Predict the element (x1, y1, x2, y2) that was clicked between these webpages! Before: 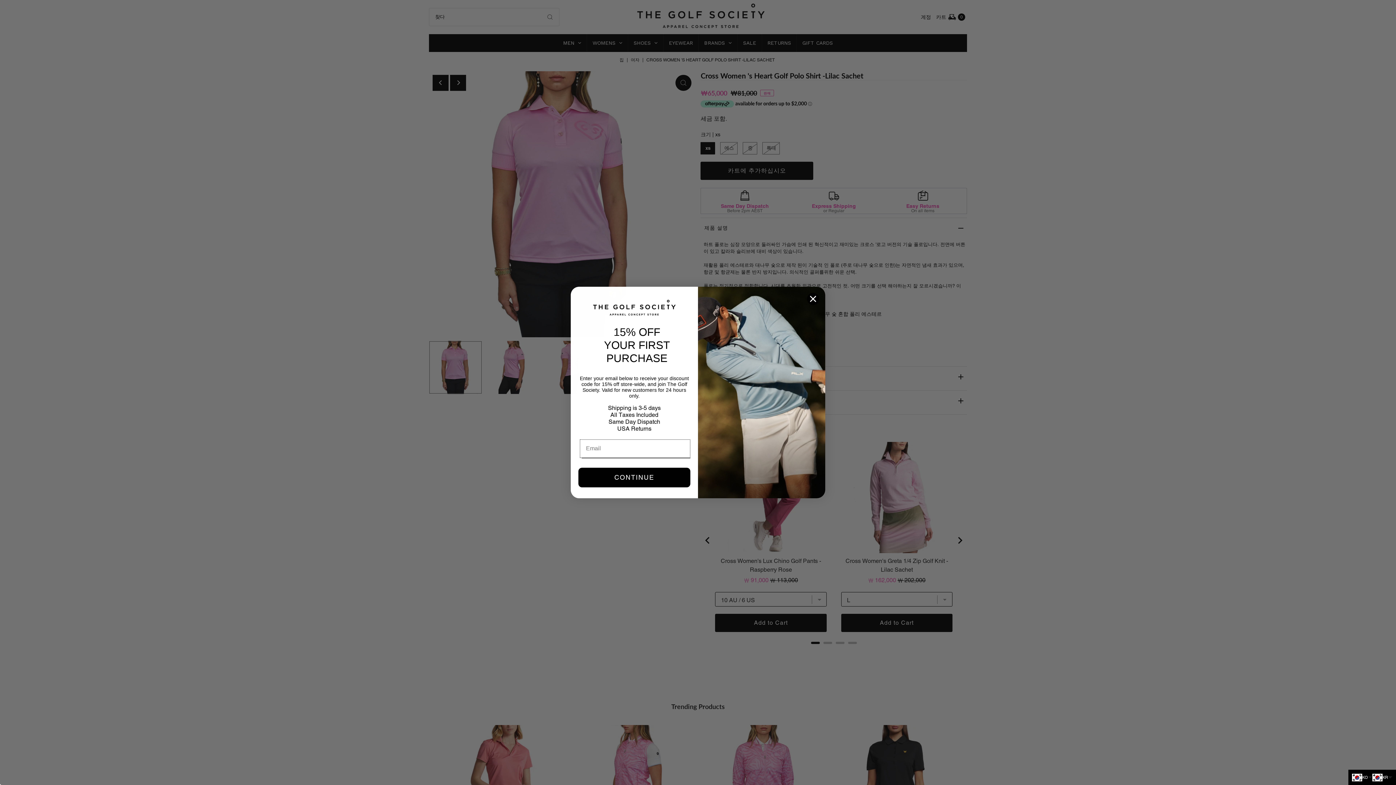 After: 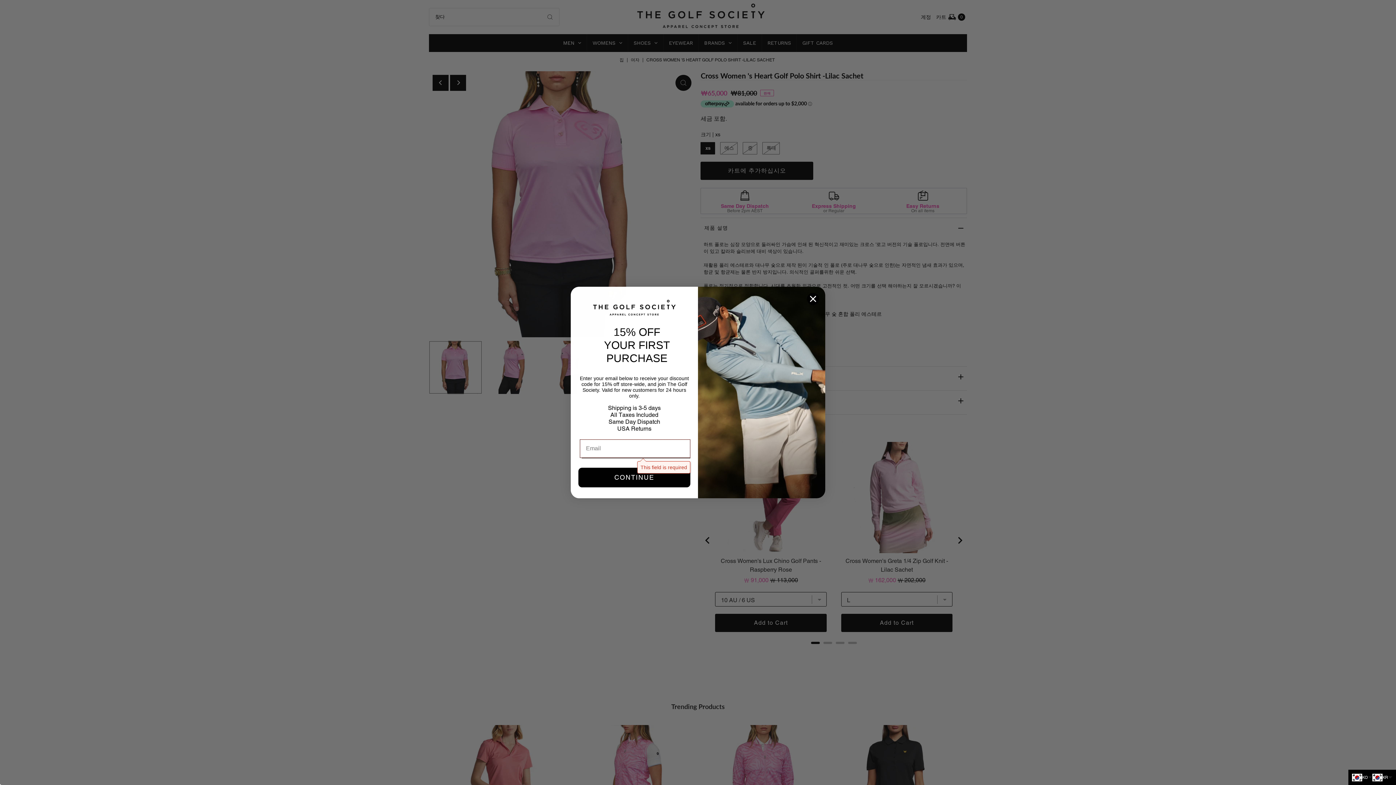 Action: label: CONTINUE bbox: (578, 468, 690, 487)